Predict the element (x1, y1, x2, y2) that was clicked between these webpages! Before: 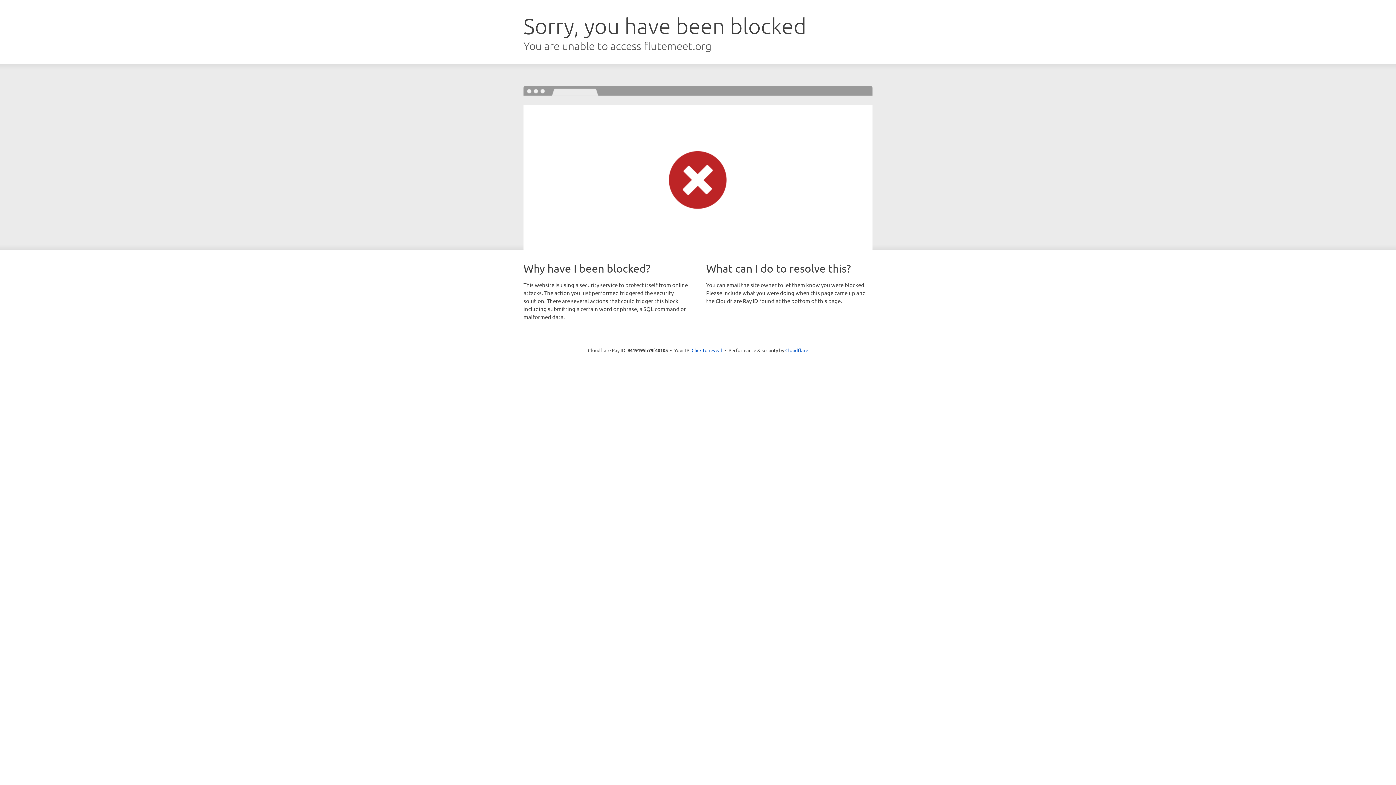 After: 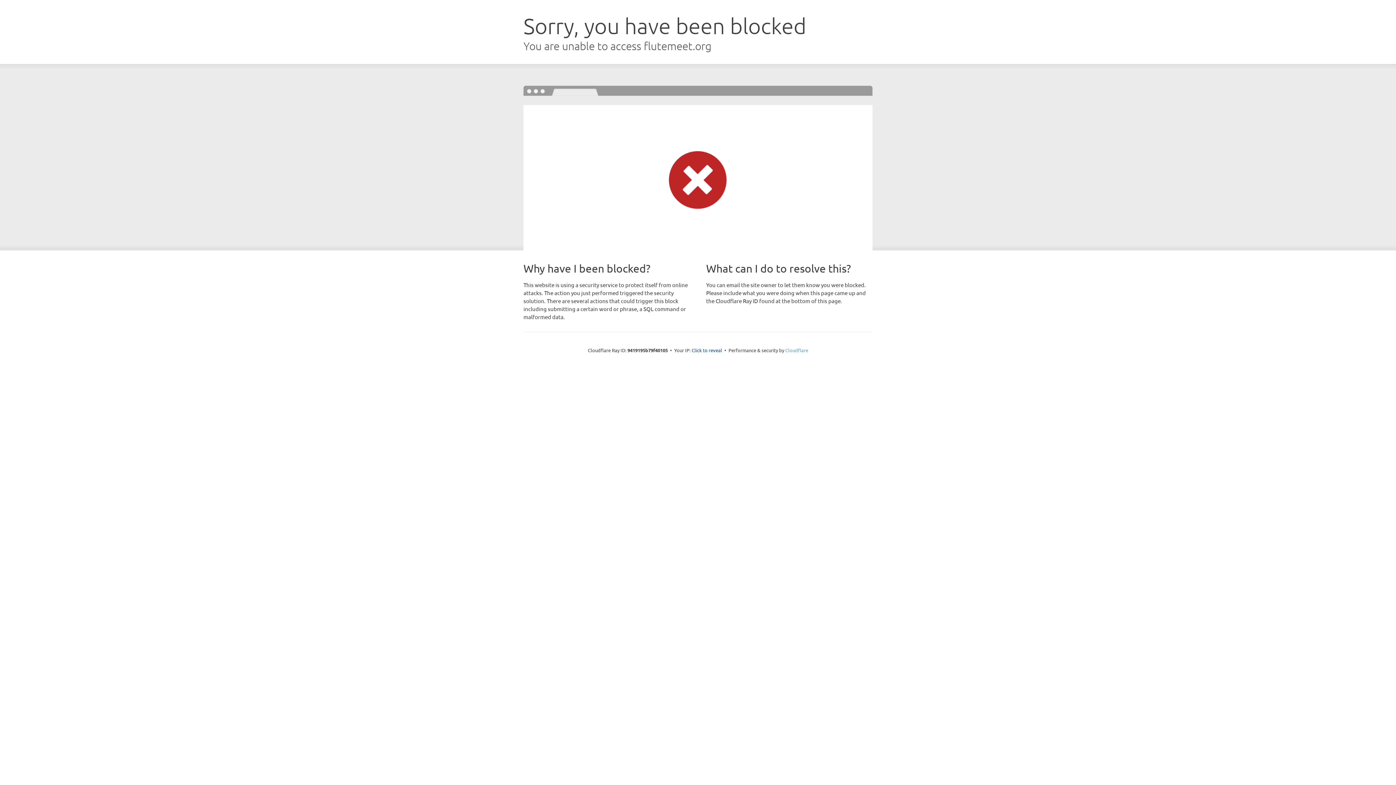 Action: label: Cloudflare bbox: (785, 347, 808, 353)